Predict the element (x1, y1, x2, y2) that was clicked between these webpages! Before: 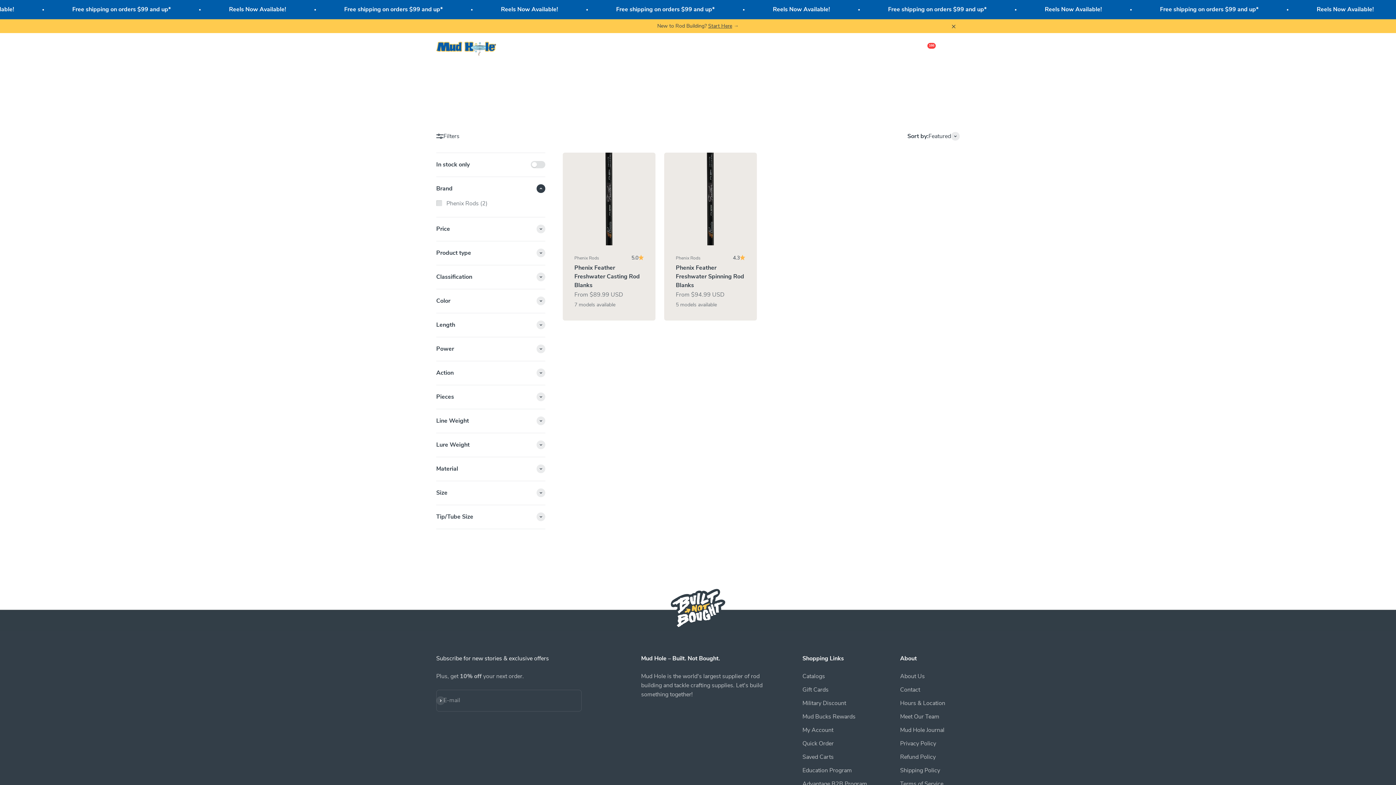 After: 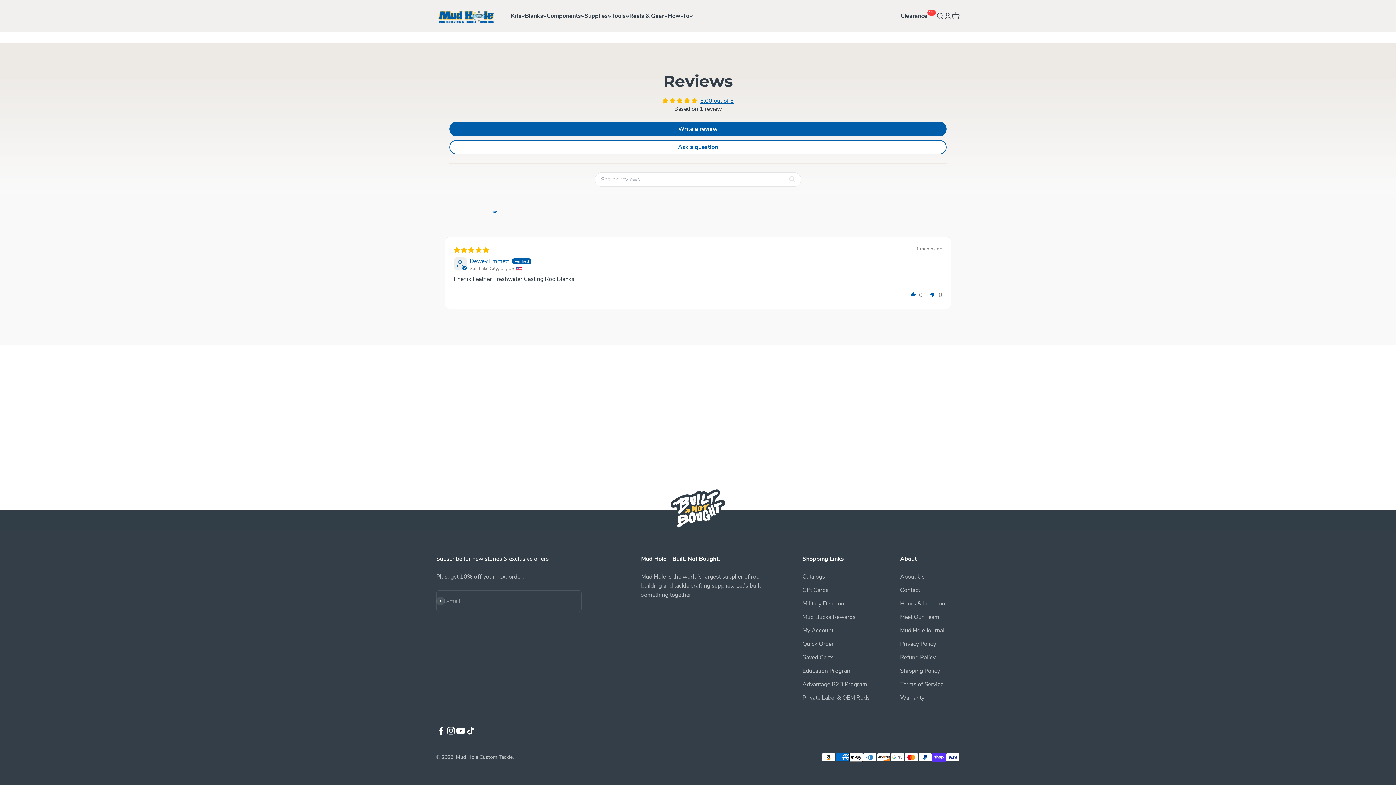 Action: label: 5.0 bbox: (631, 254, 644, 262)